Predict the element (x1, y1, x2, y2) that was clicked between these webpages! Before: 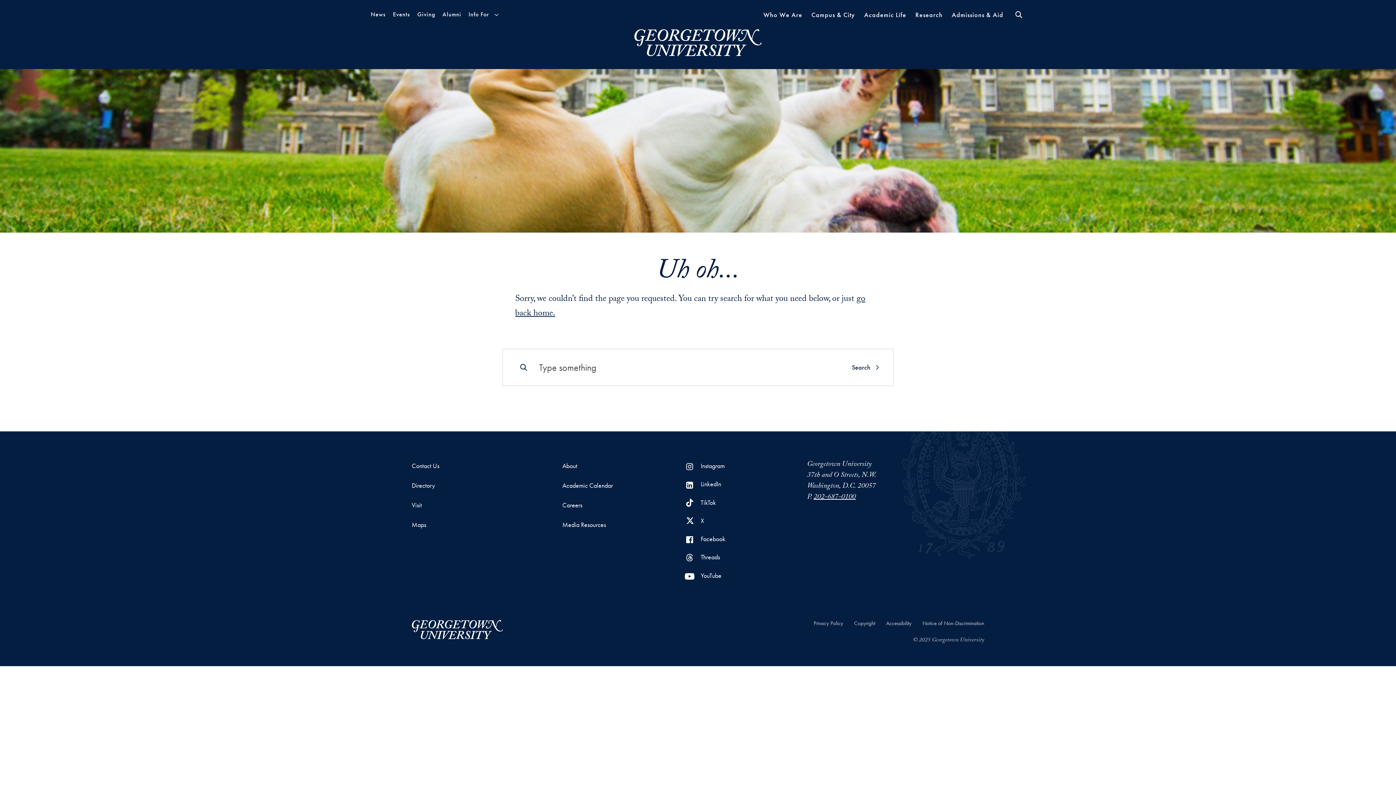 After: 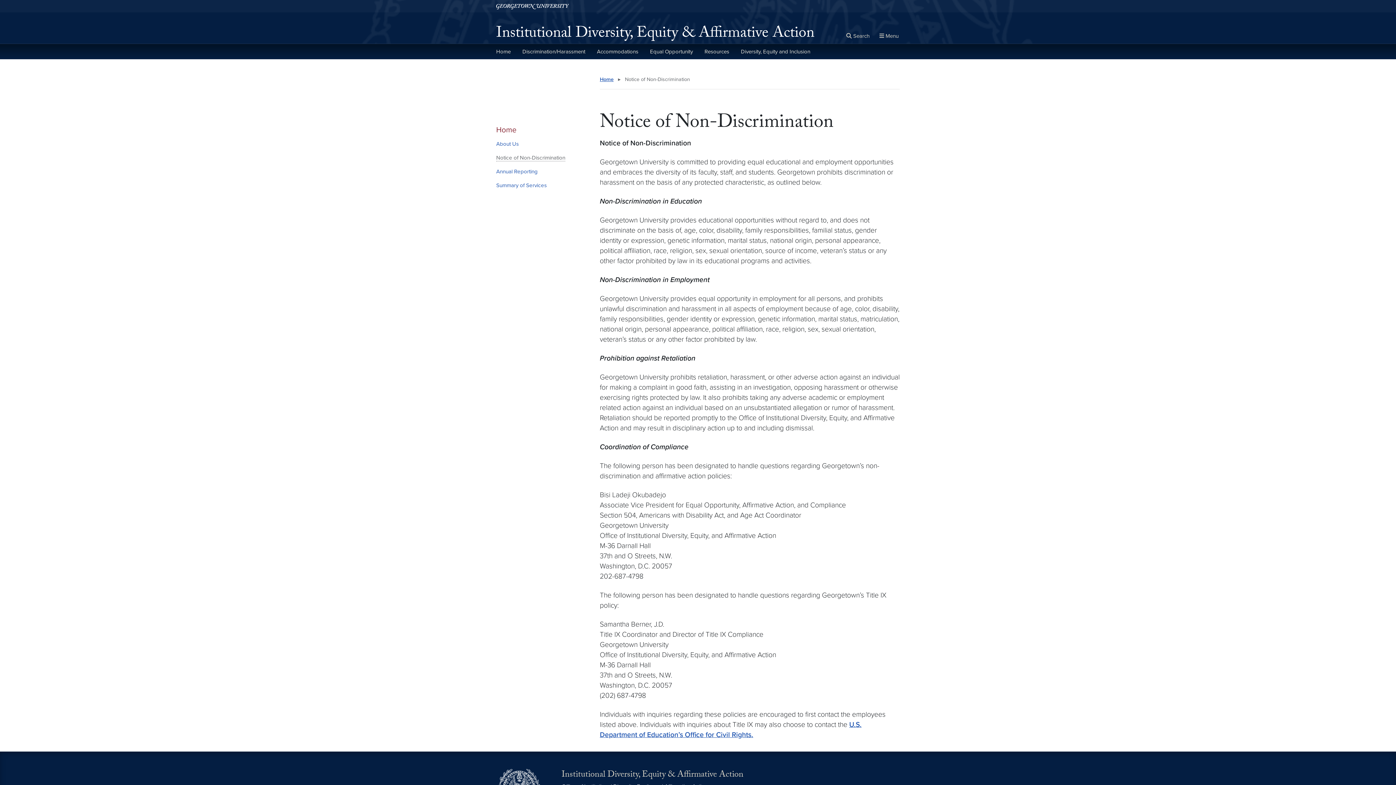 Action: bbox: (922, 619, 984, 627) label: Notice of Non-Discrimination